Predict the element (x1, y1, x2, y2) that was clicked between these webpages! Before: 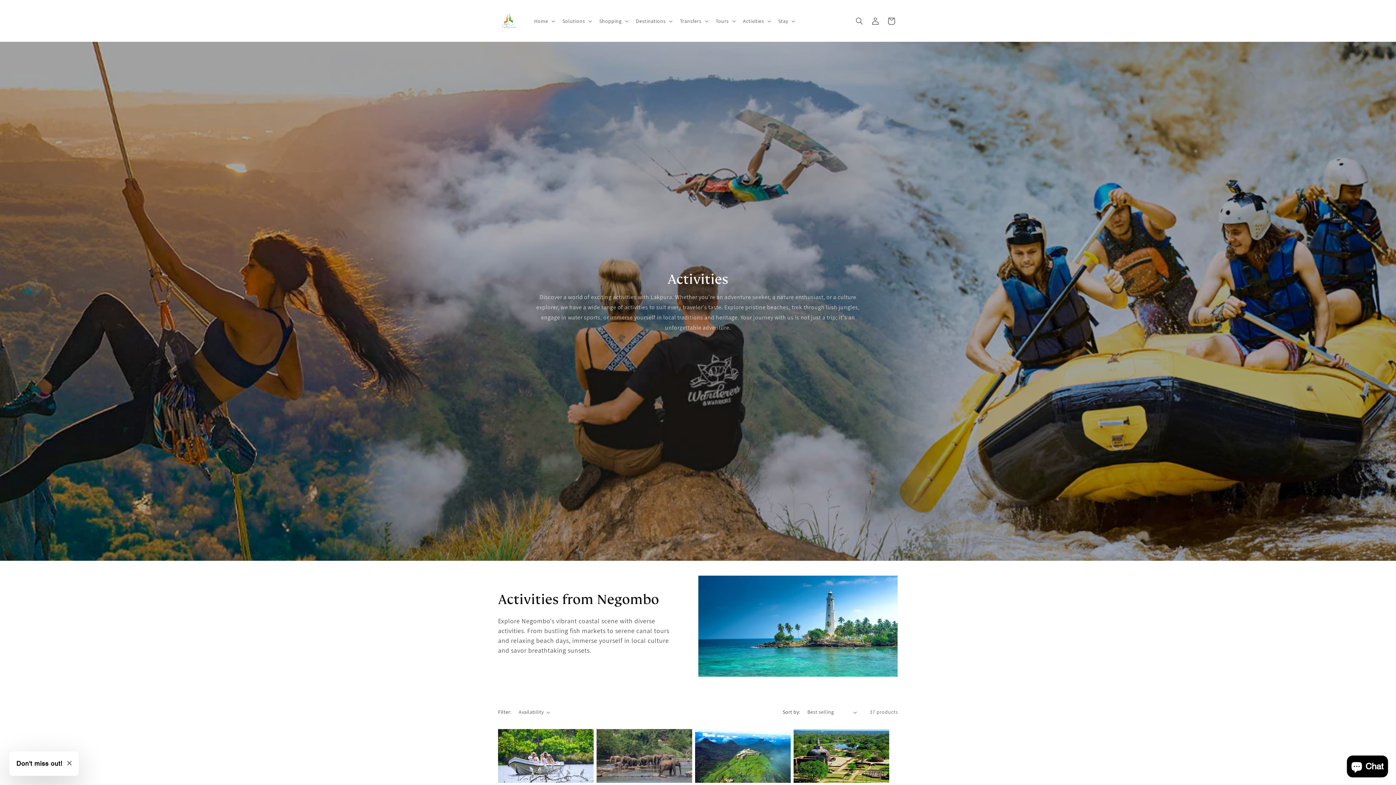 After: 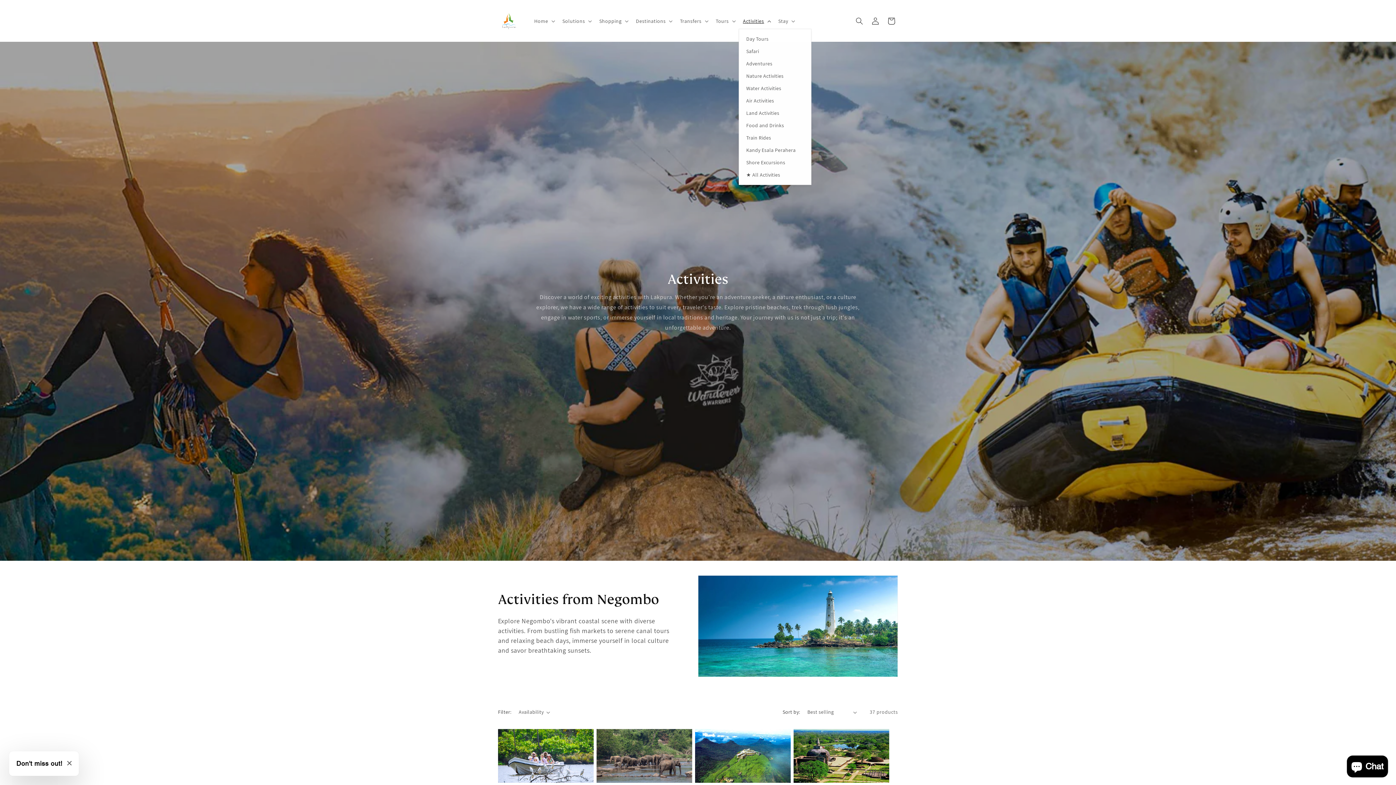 Action: bbox: (738, 13, 774, 28) label: Activities